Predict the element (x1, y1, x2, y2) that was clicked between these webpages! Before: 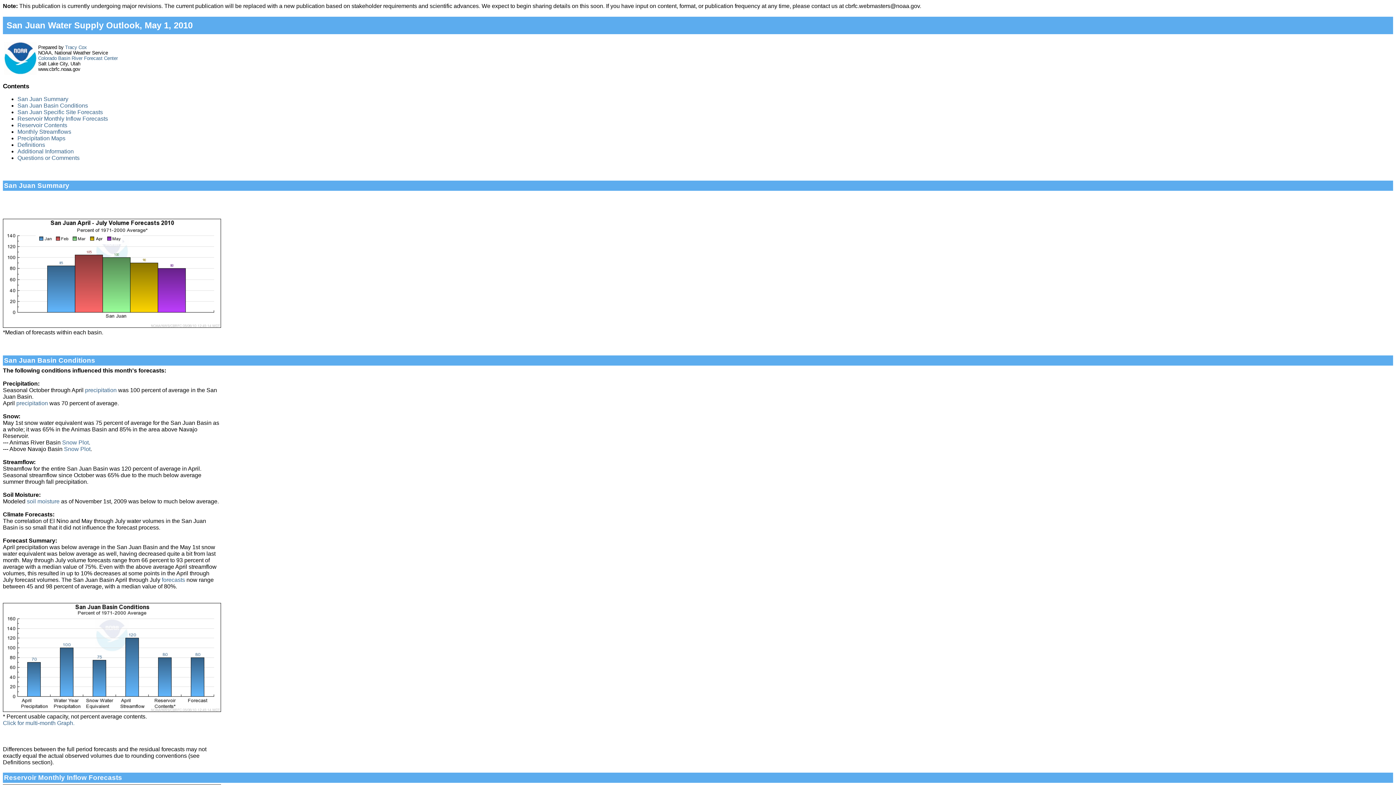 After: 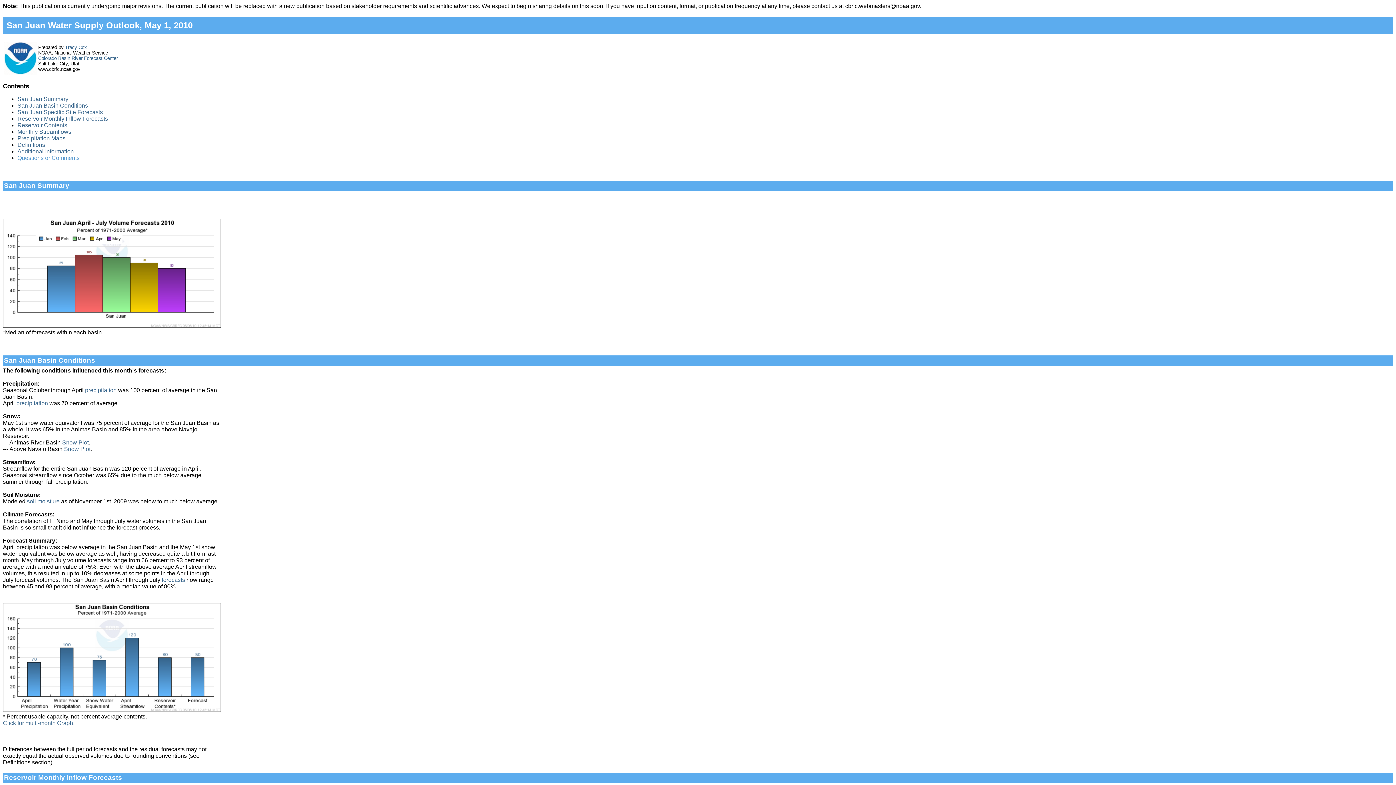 Action: bbox: (17, 154, 79, 161) label: Questions or Comments